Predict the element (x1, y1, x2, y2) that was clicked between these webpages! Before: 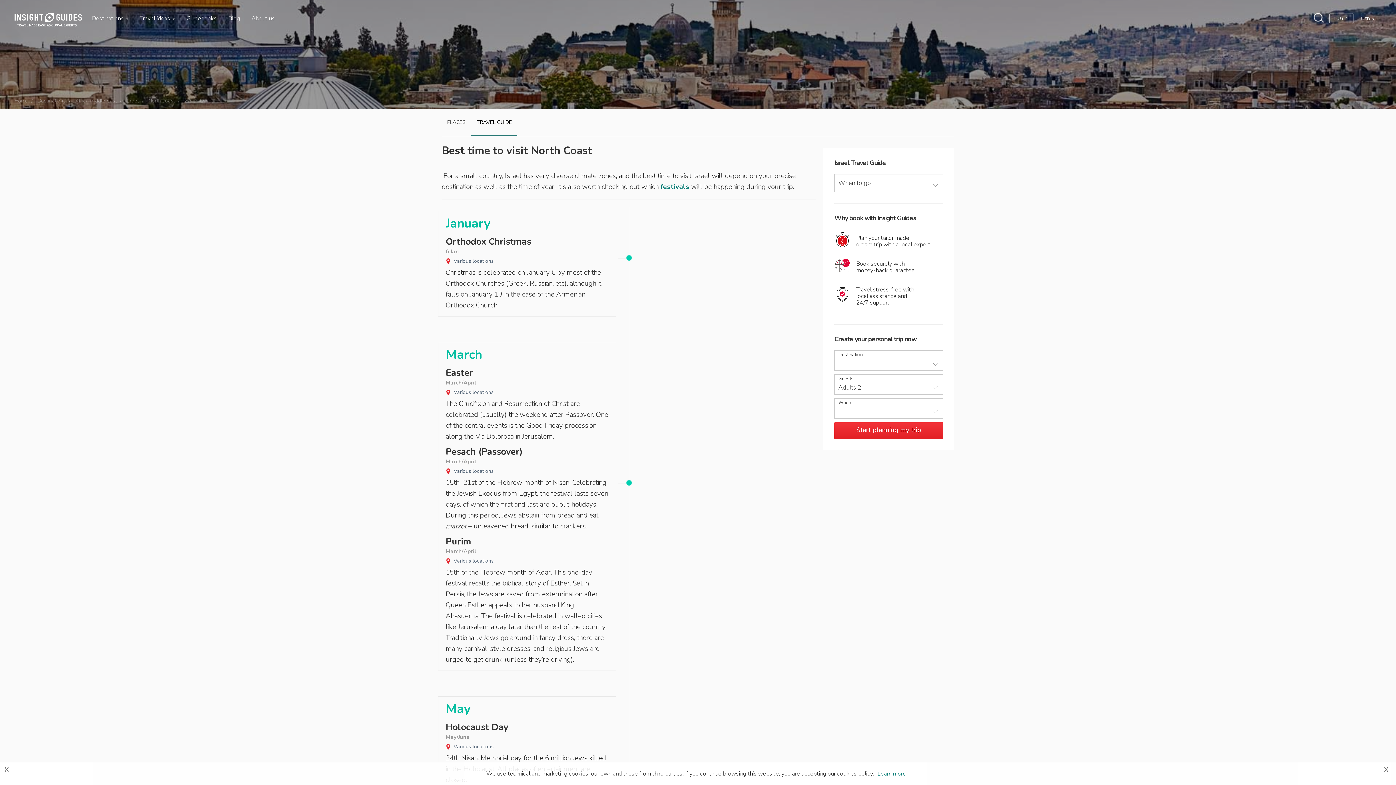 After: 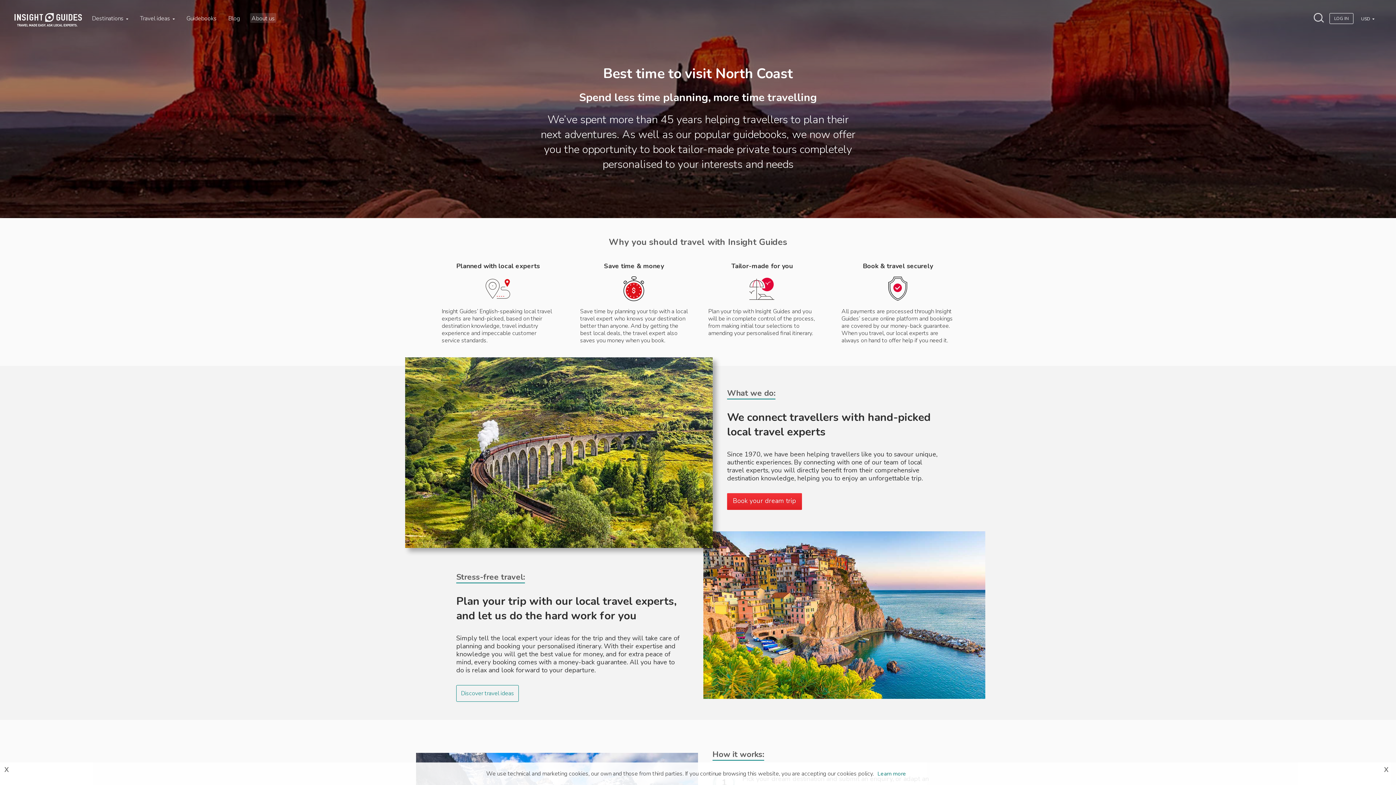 Action: bbox: (250, 13, 276, 22) label: About us